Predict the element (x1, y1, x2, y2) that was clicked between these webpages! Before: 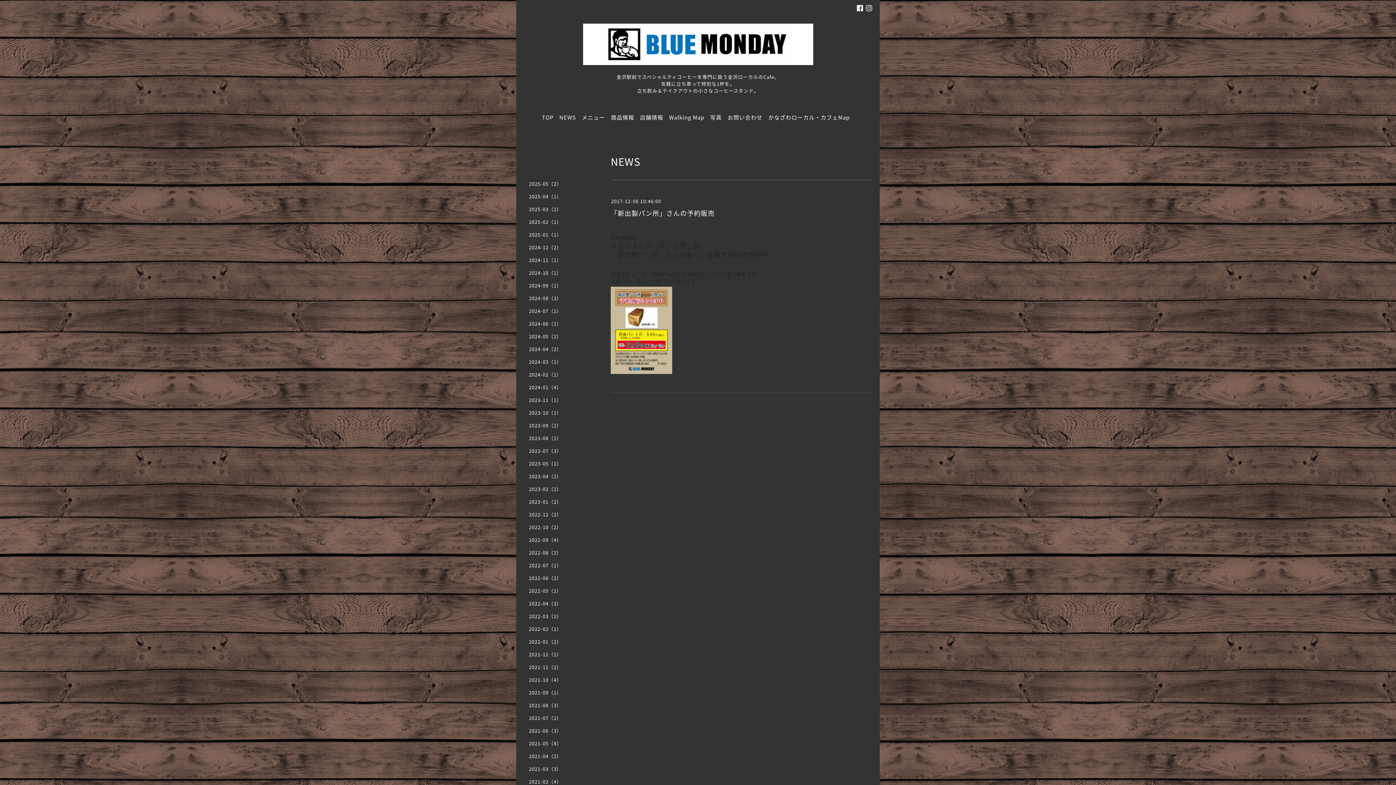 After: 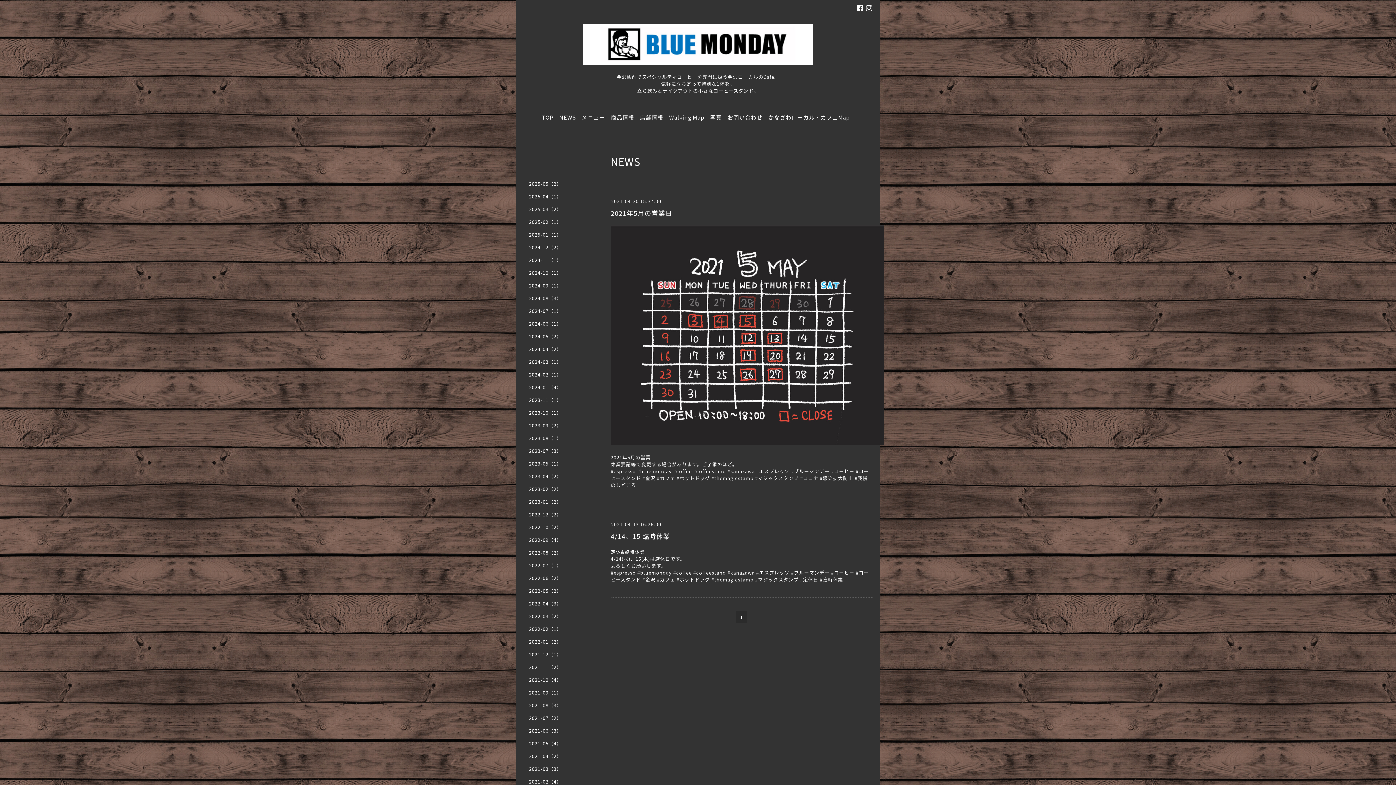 Action: bbox: (523, 753, 596, 765) label: 2021-04（2）